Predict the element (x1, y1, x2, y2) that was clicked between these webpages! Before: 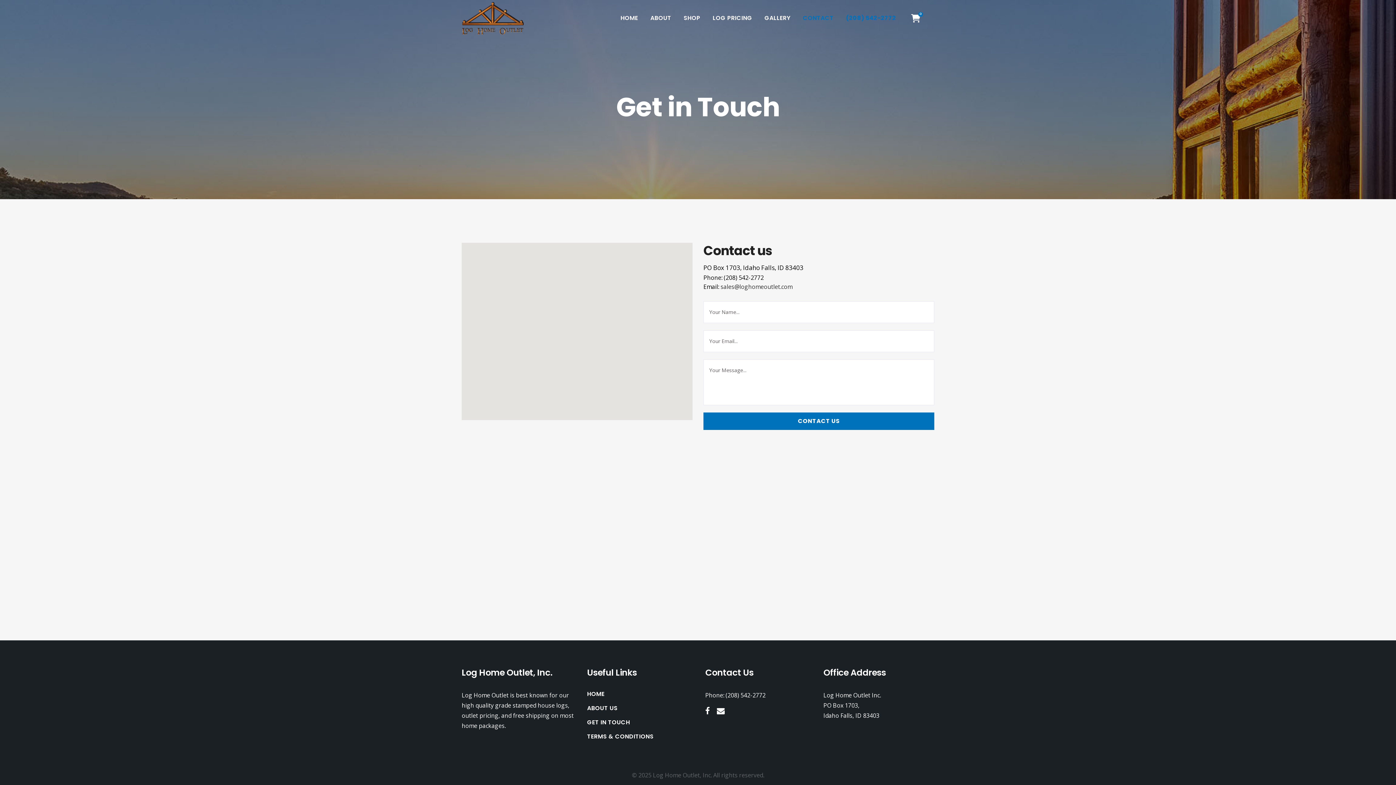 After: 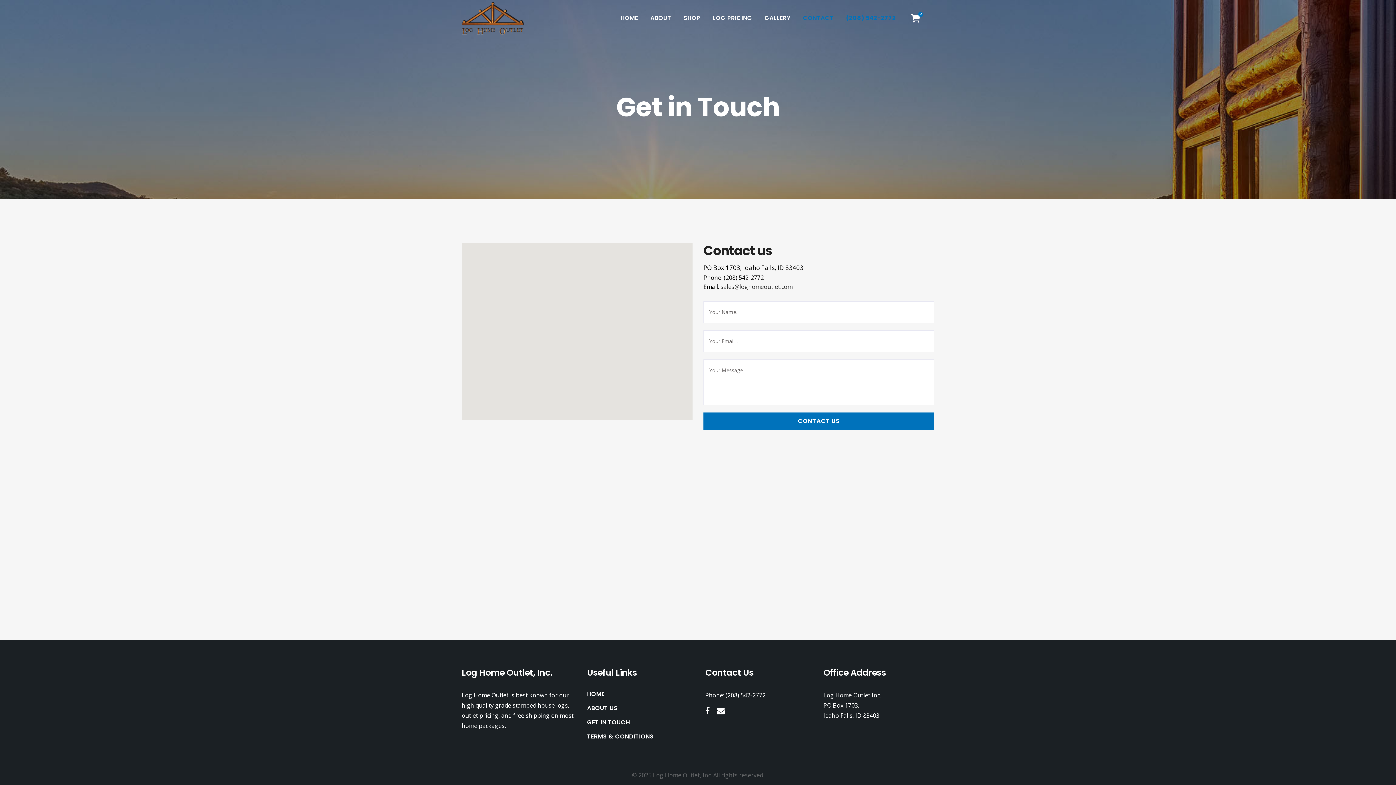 Action: label: CONTACT bbox: (796, 0, 840, 36)